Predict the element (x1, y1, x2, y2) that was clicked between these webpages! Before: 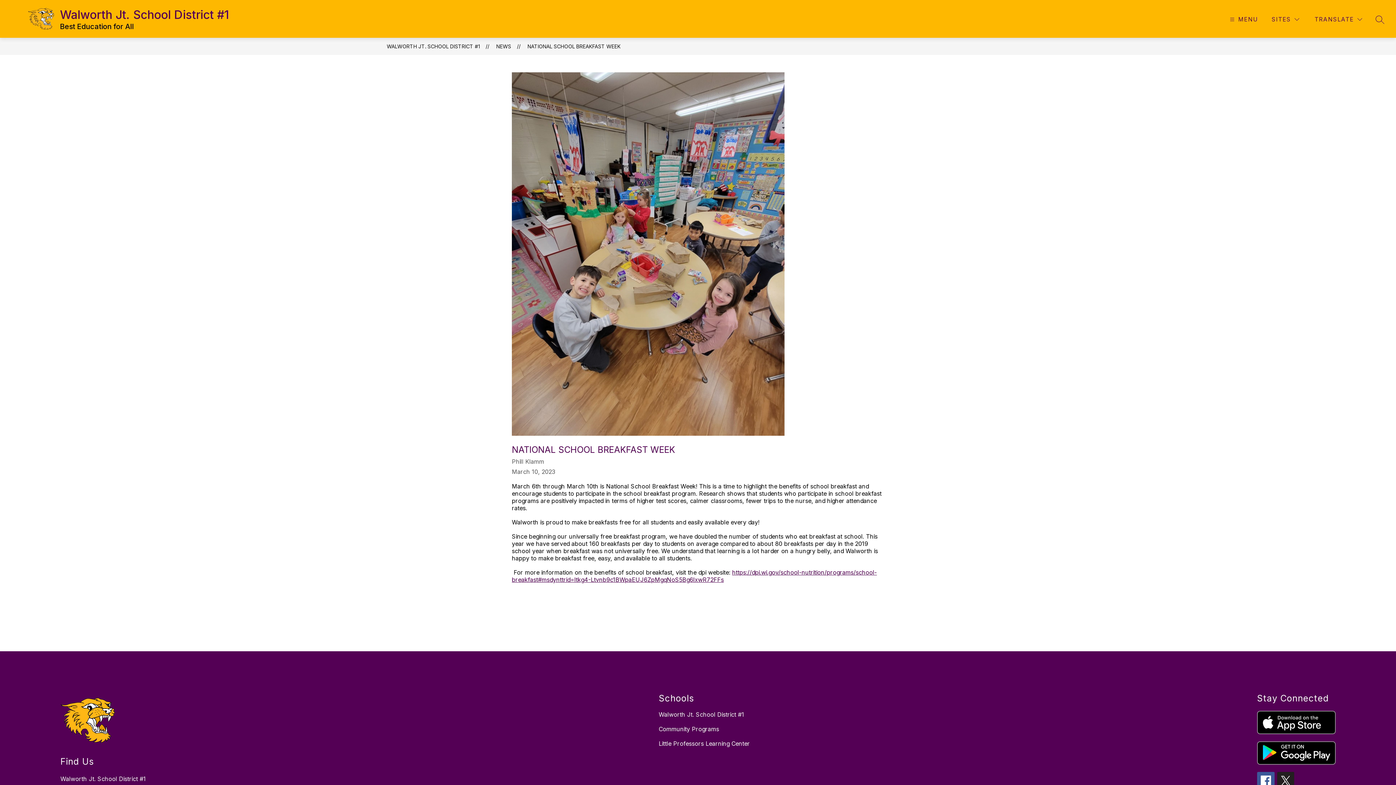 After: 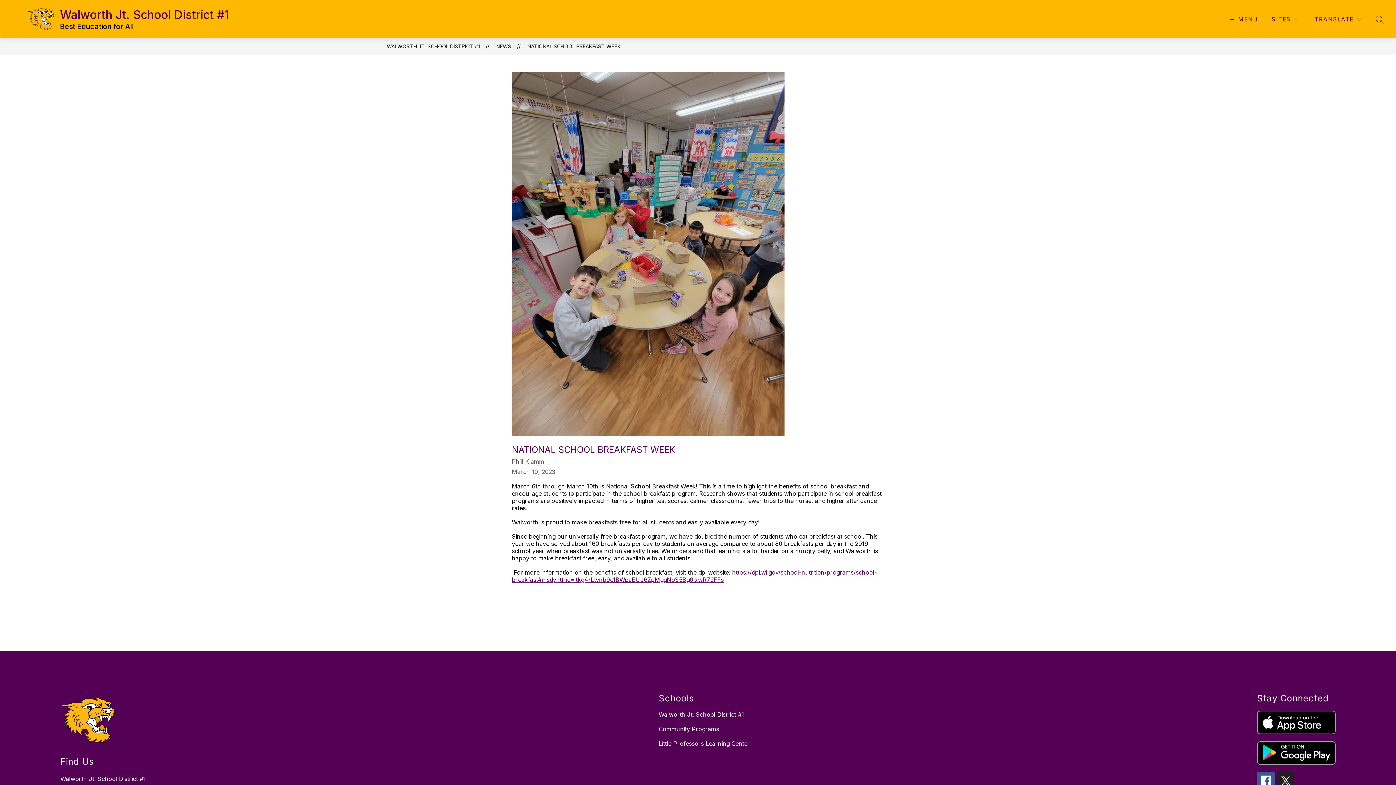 Action: bbox: (1257, 741, 1335, 765)